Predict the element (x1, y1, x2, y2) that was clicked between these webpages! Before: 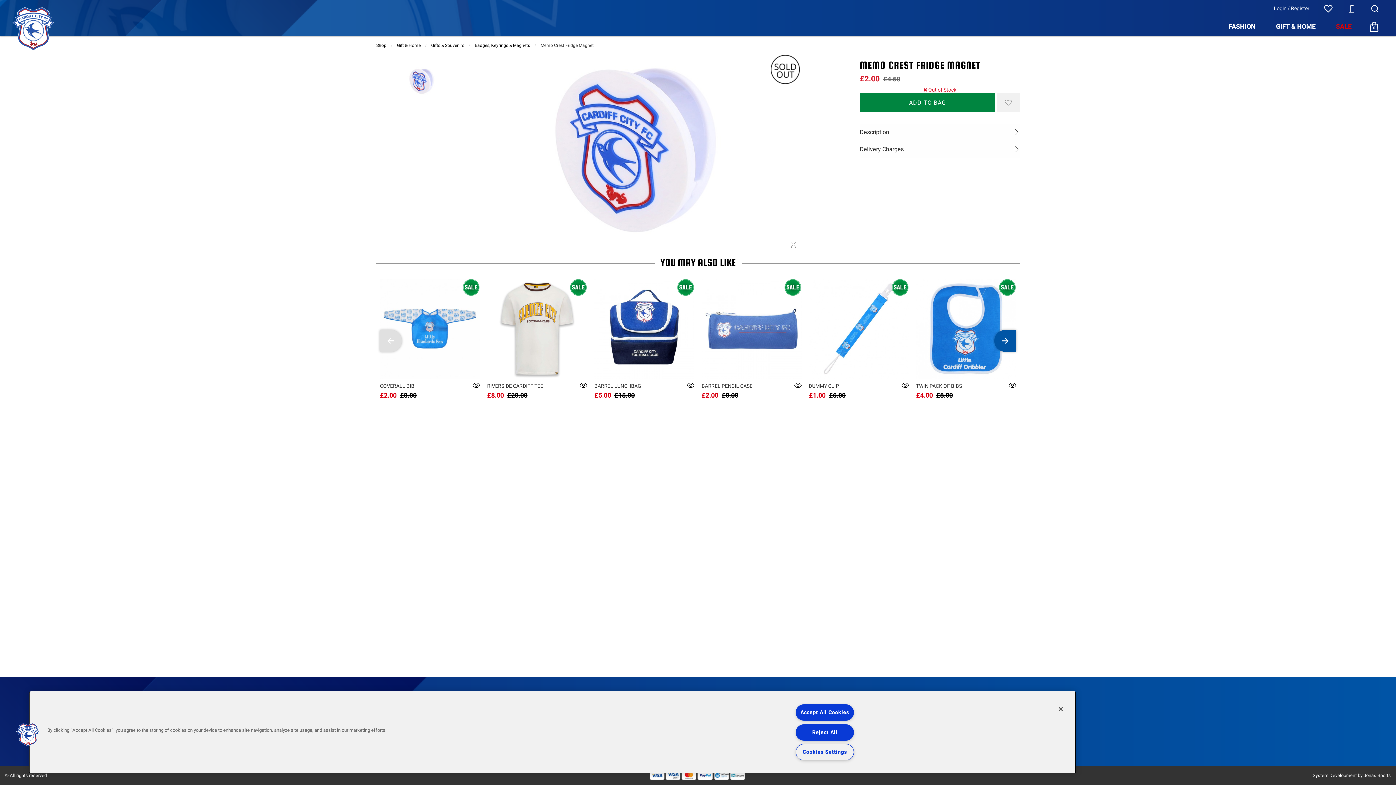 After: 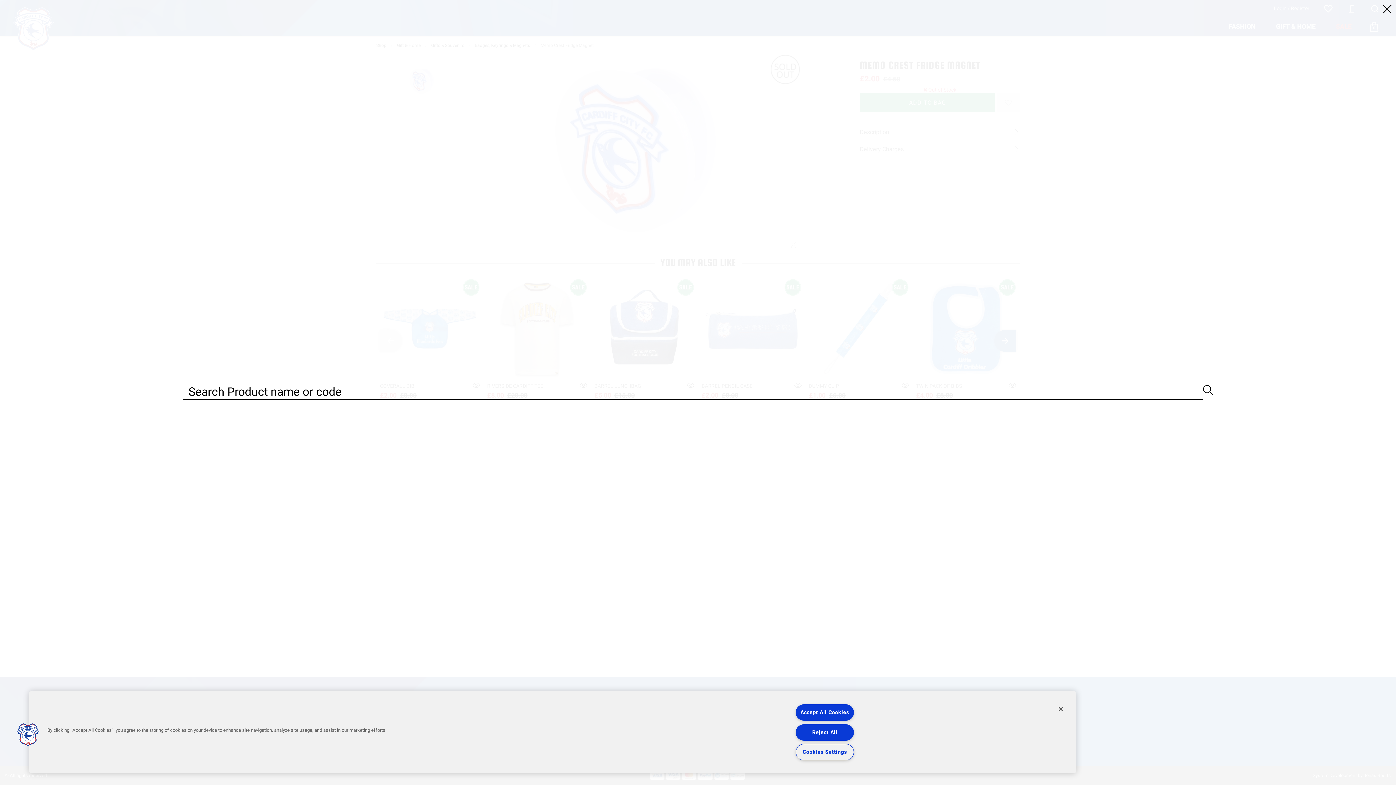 Action: bbox: (1370, 4, 1379, 13)